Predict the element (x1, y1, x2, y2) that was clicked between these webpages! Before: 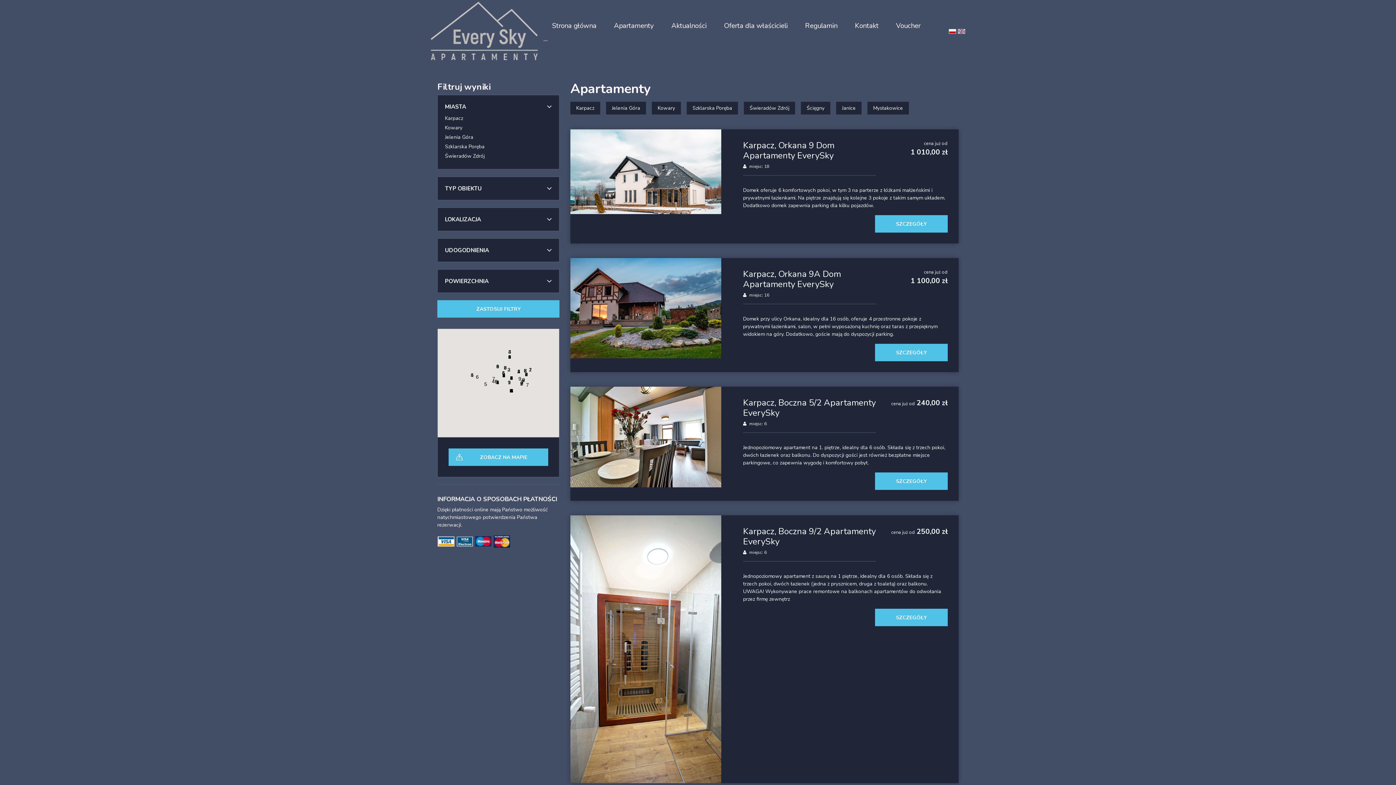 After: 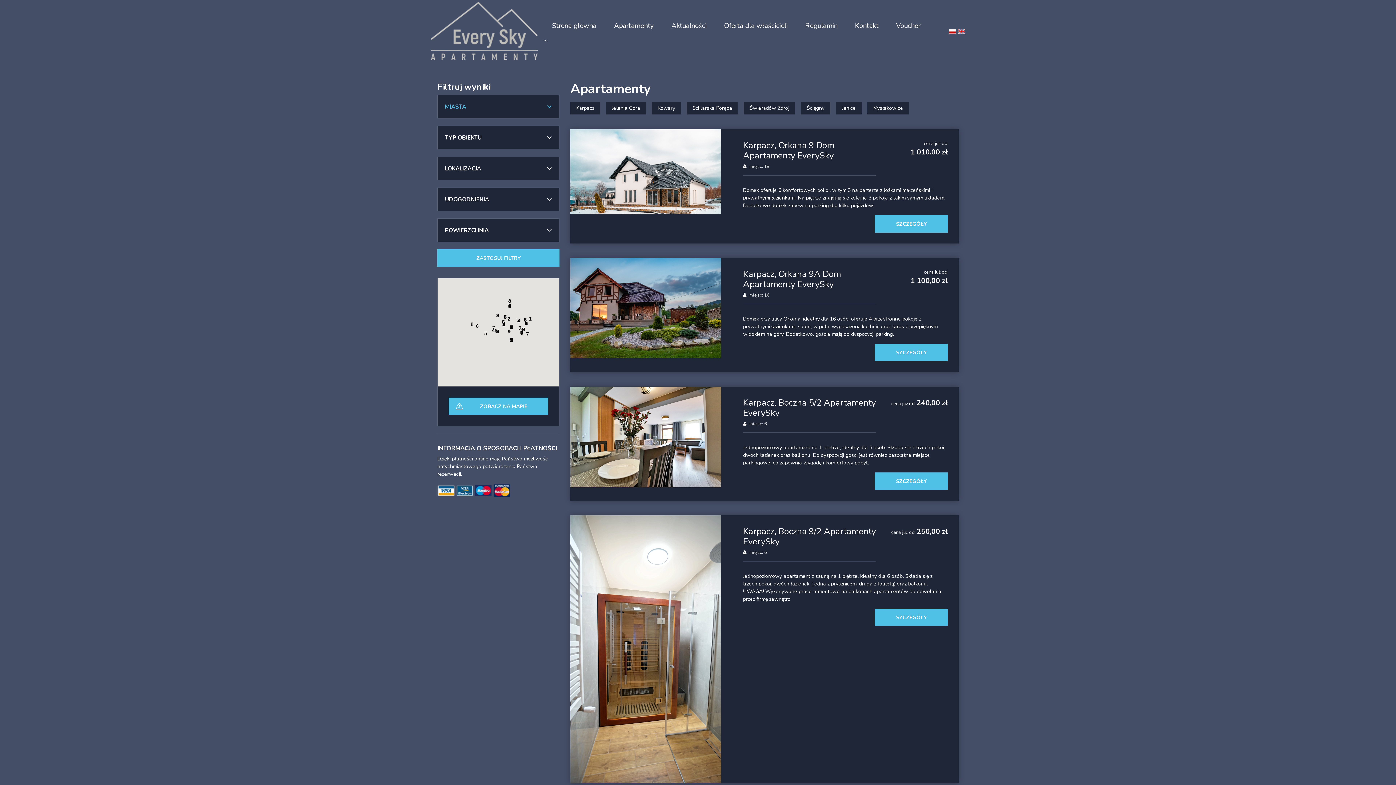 Action: bbox: (445, 102, 552, 110) label: MIASTA